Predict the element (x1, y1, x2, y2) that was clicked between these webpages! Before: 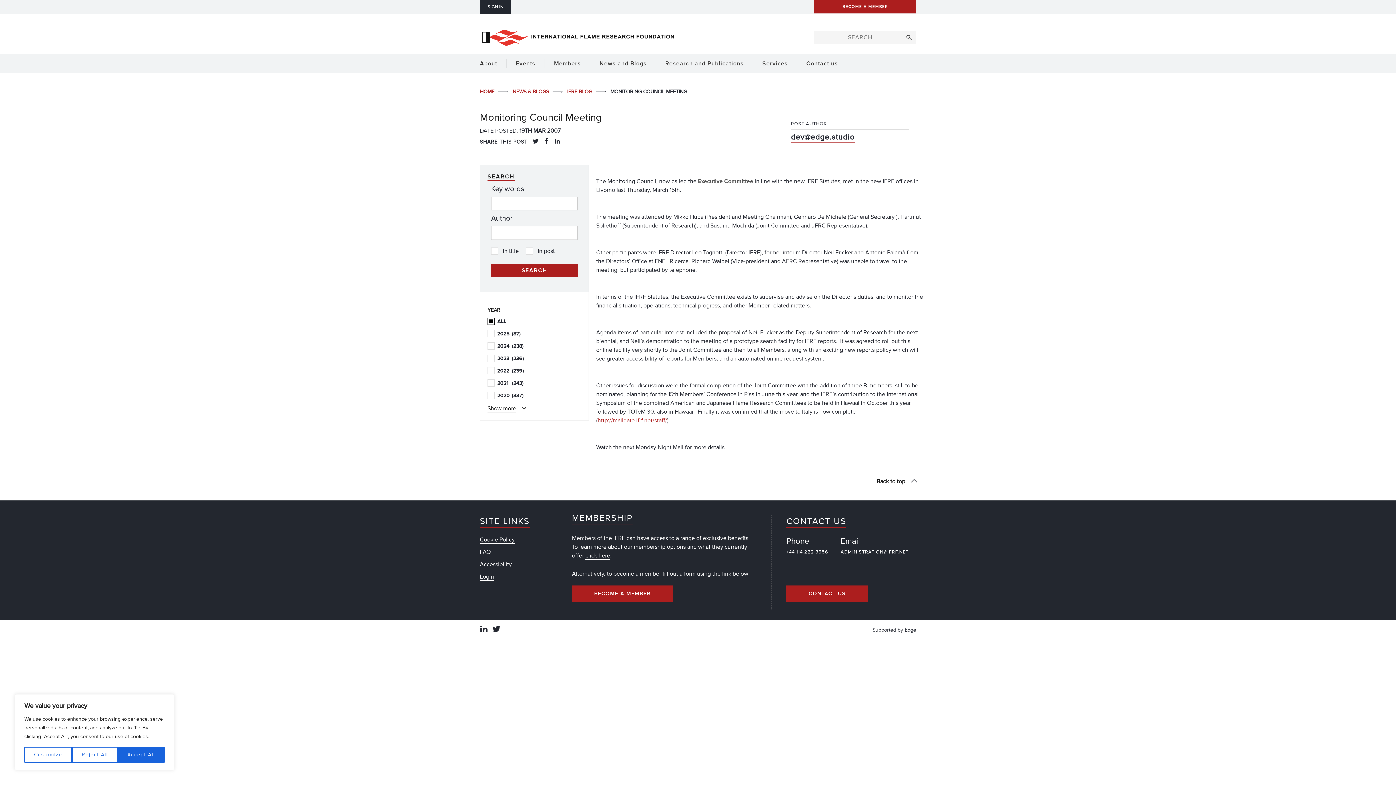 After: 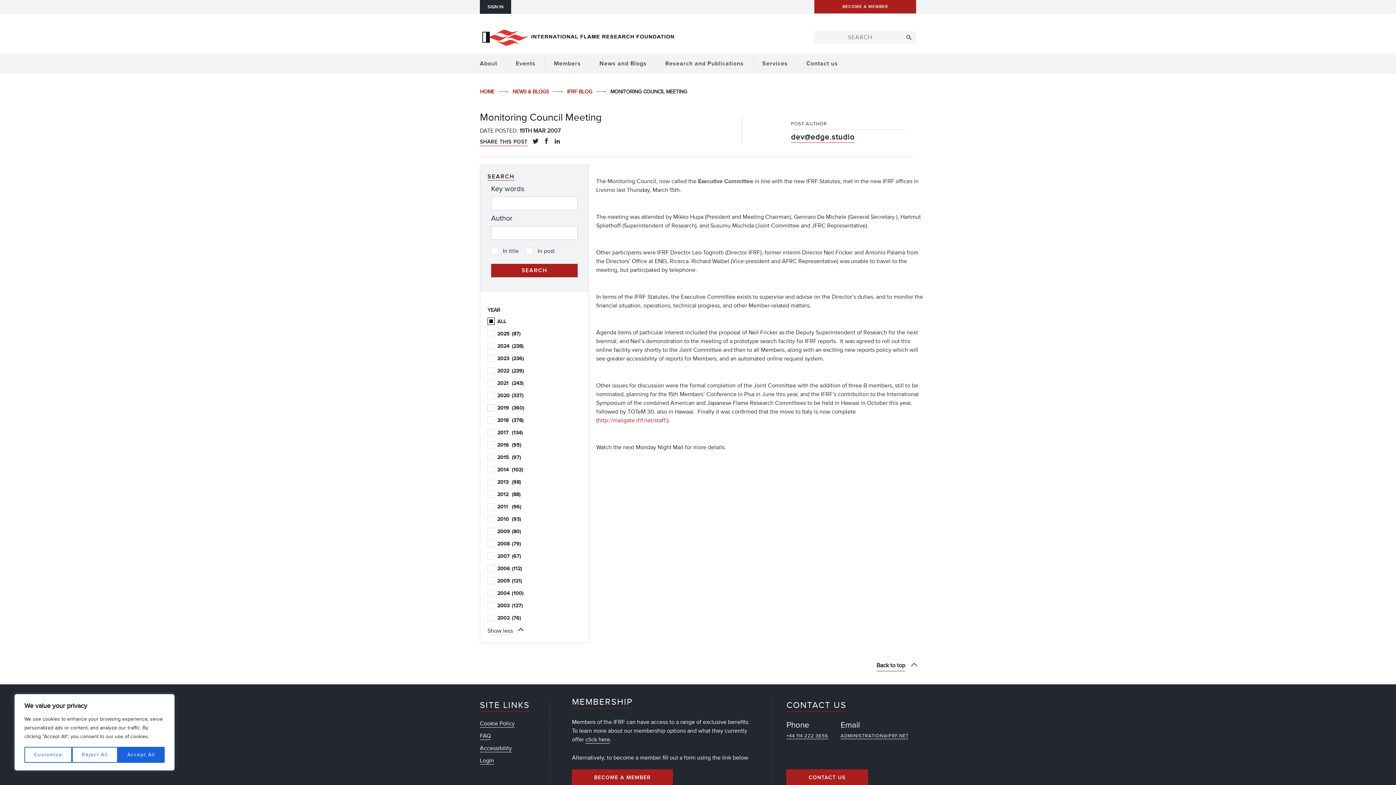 Action: bbox: (487, 404, 526, 412) label: Show more 